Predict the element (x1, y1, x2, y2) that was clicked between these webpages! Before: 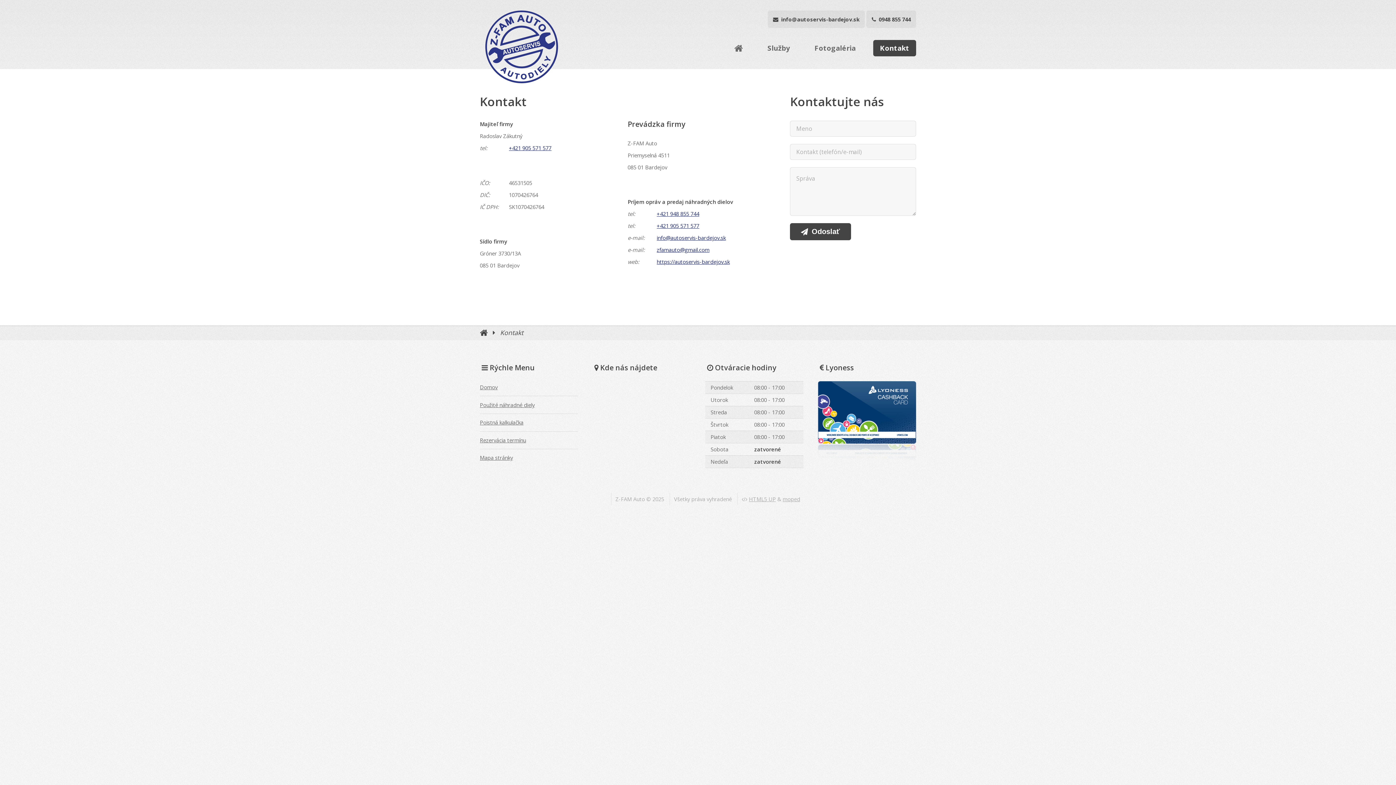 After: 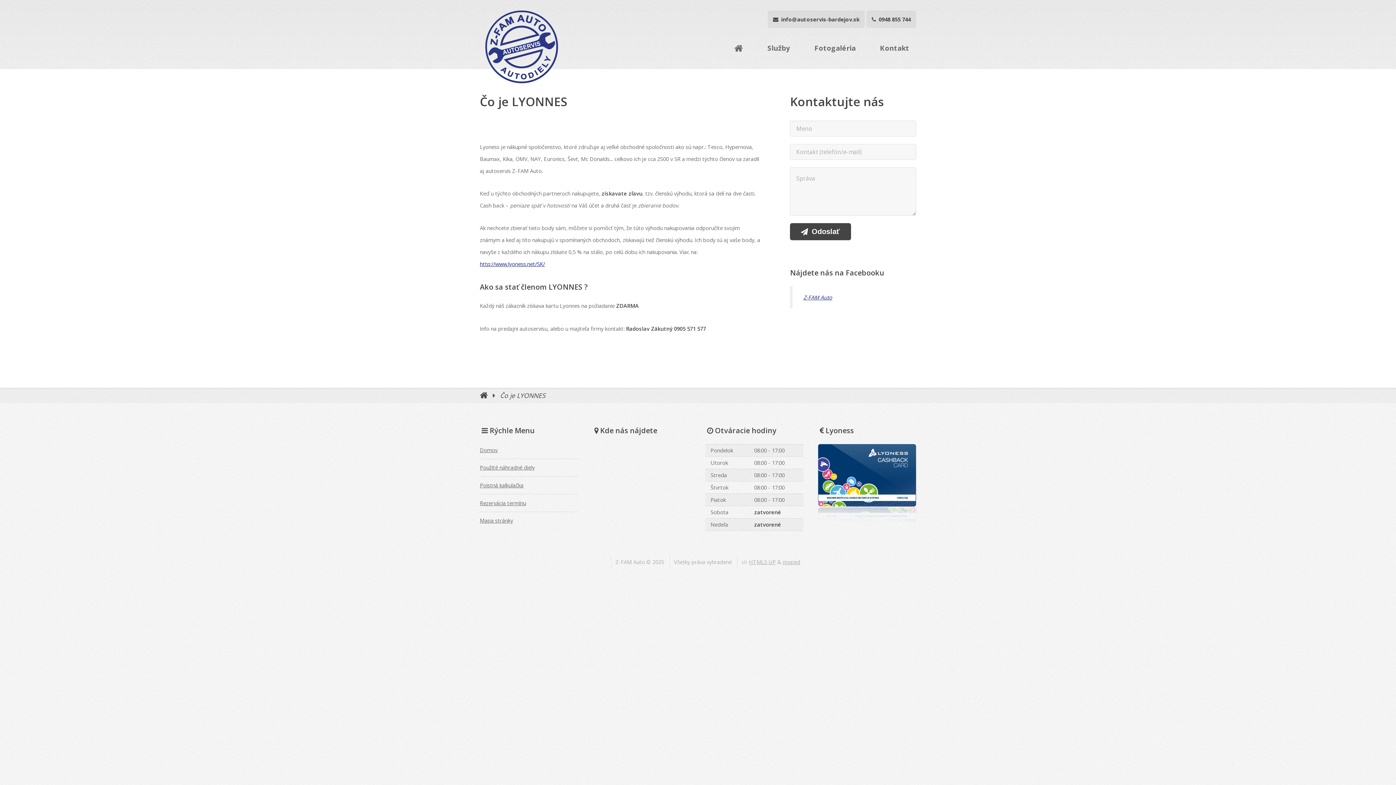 Action: bbox: (818, 455, 916, 462)